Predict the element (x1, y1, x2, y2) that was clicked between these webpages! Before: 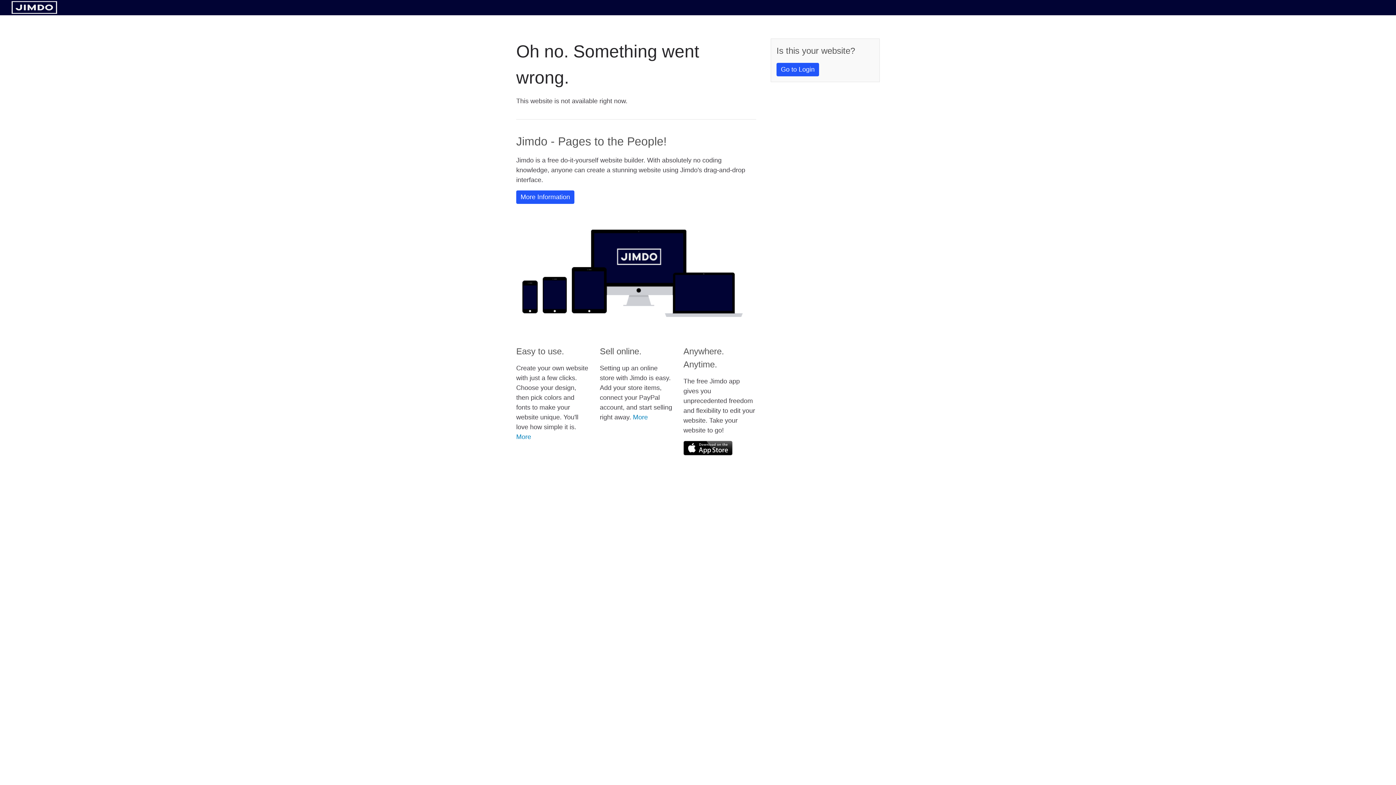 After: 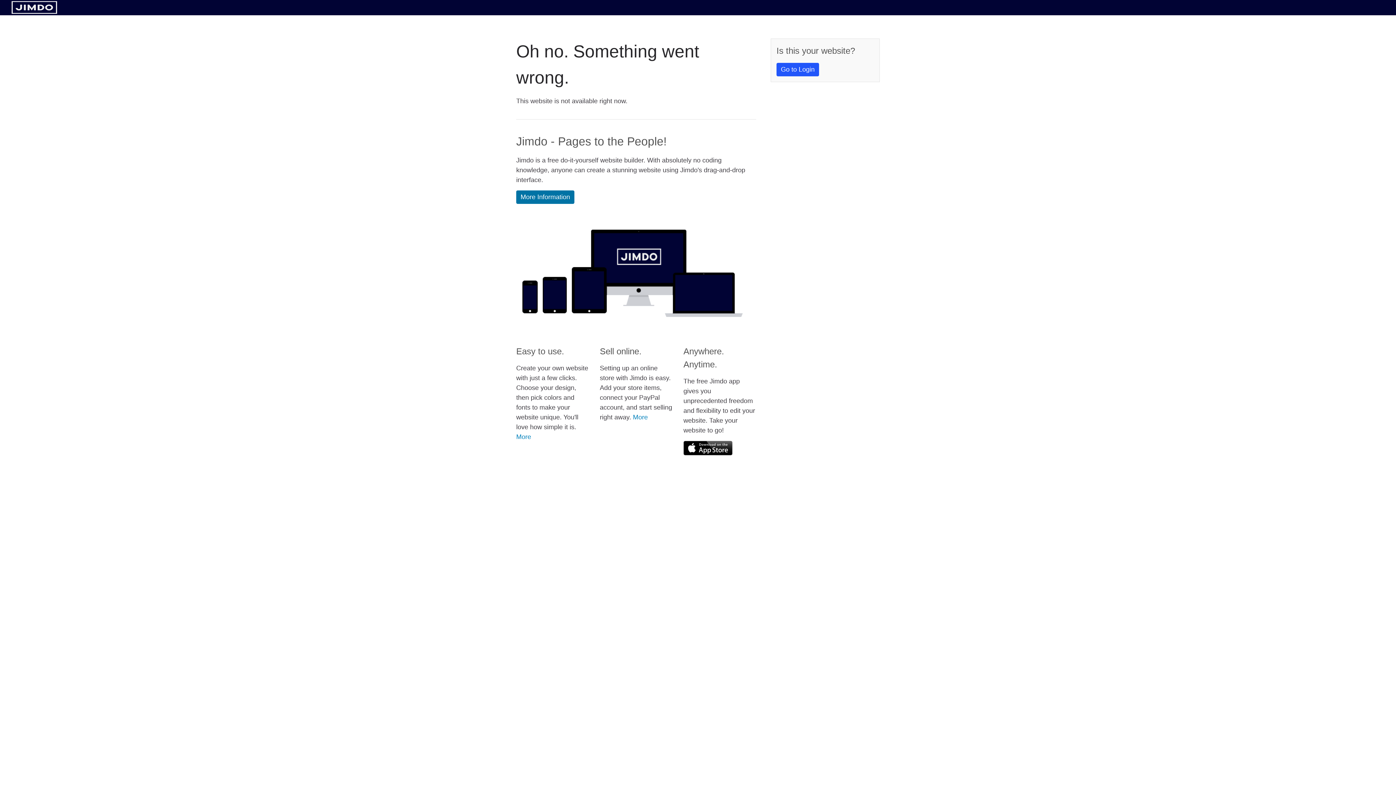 Action: label: More Information bbox: (516, 190, 574, 204)